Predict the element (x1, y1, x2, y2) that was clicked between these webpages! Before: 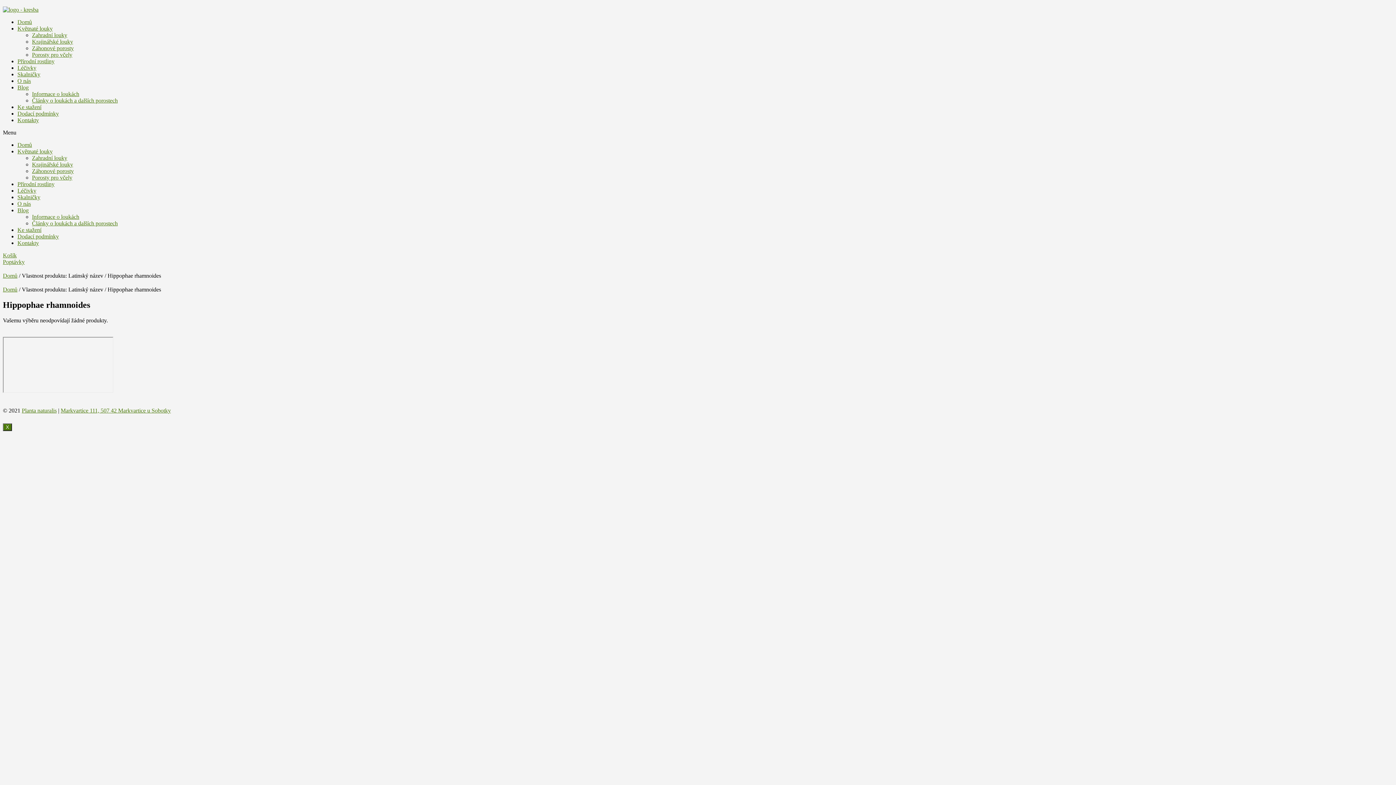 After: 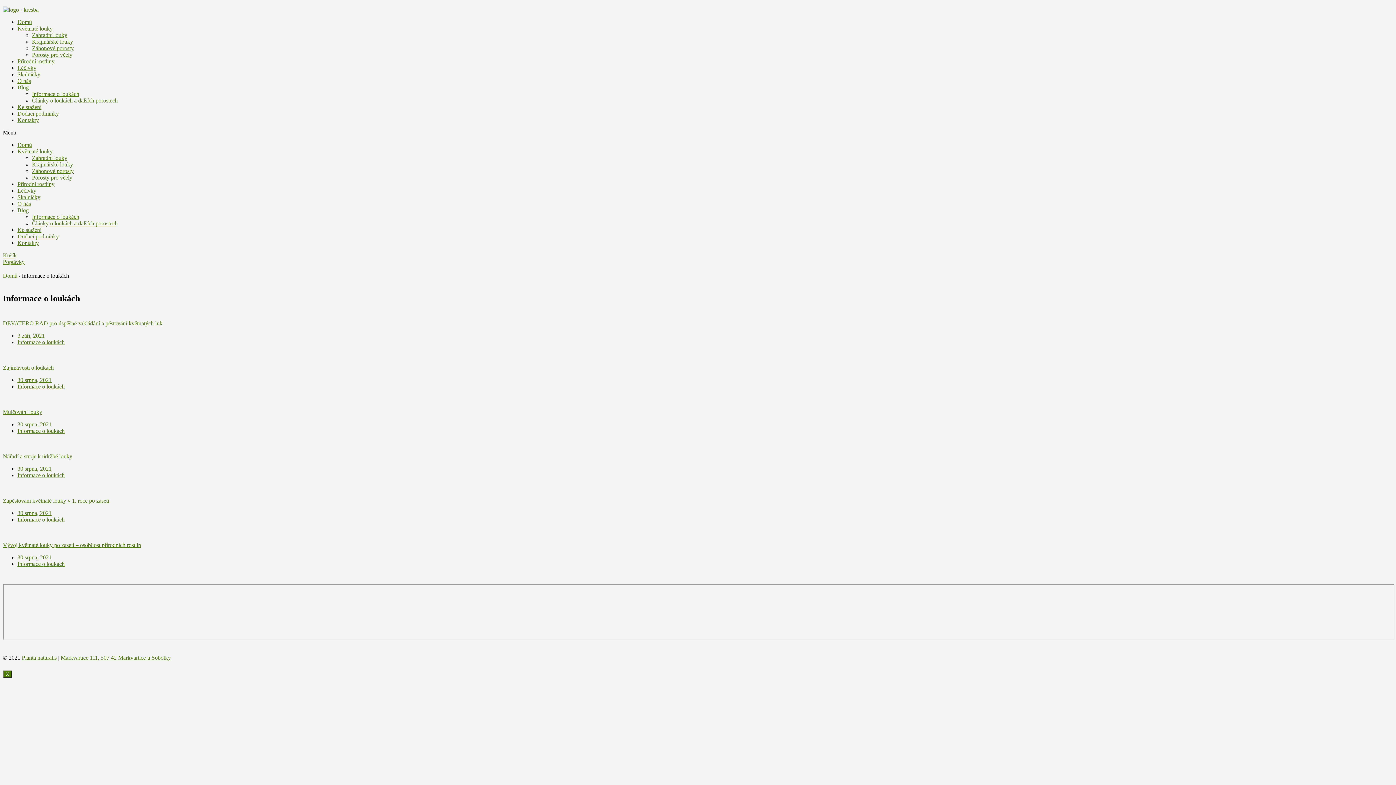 Action: bbox: (32, 213, 79, 220) label: Informace o loukách